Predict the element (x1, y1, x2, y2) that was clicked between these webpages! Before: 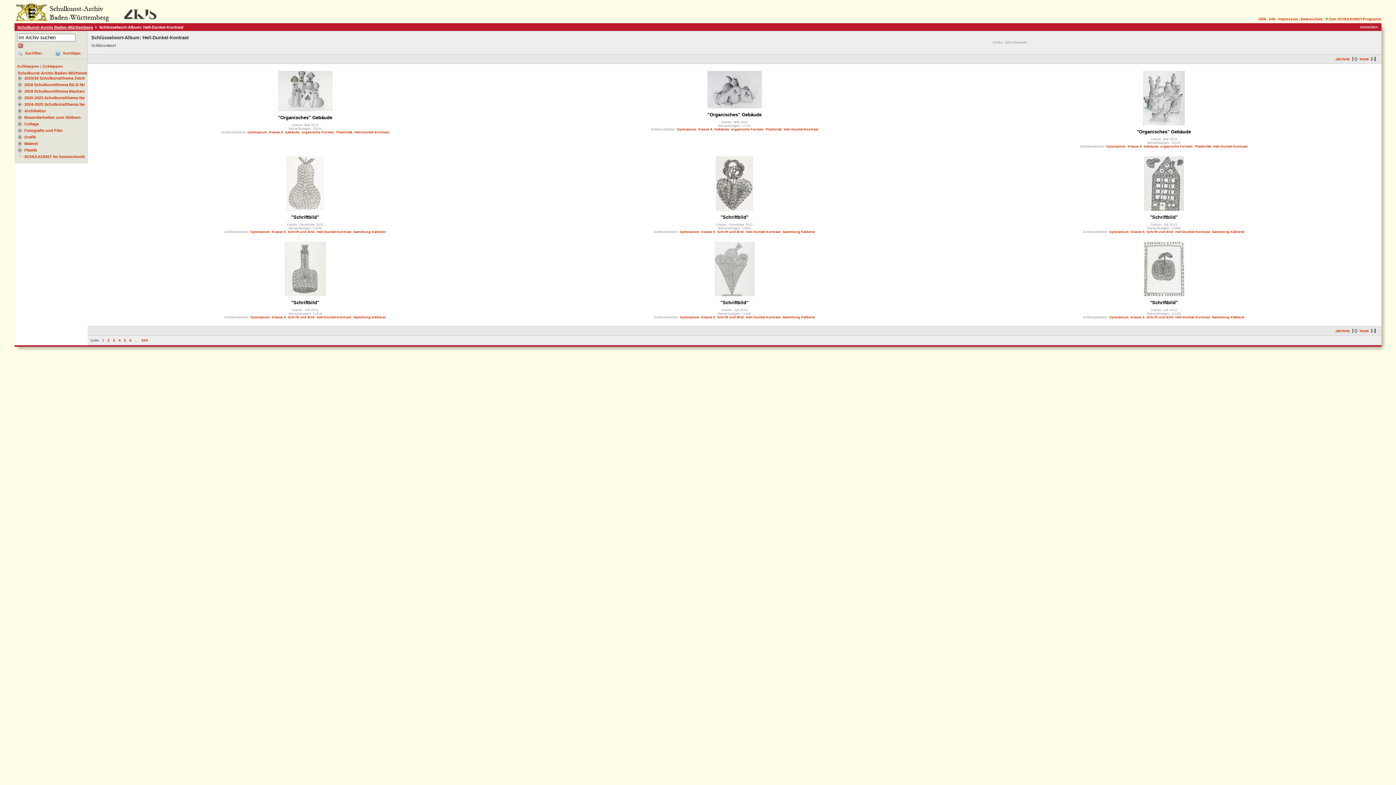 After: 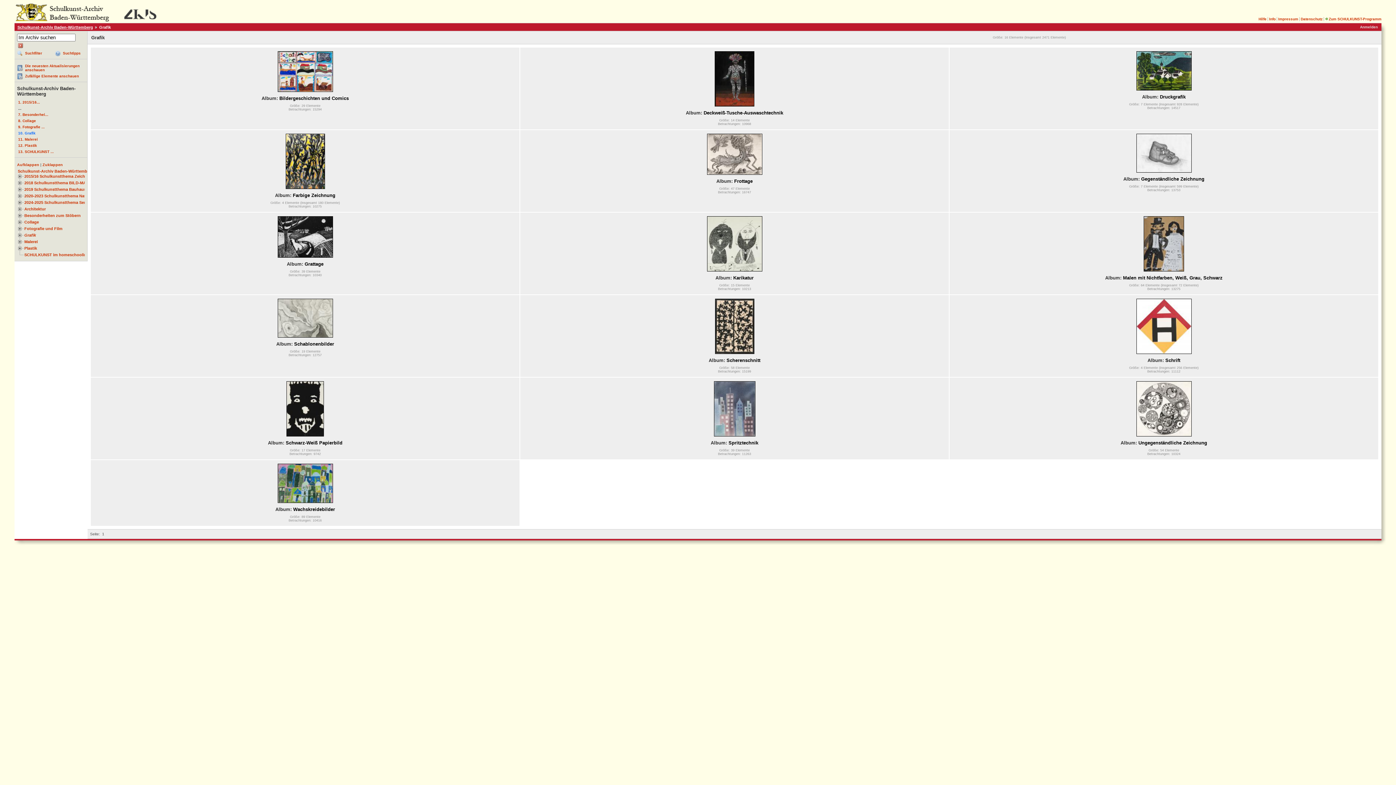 Action: label: Grafik bbox: (23, 134, 36, 139)